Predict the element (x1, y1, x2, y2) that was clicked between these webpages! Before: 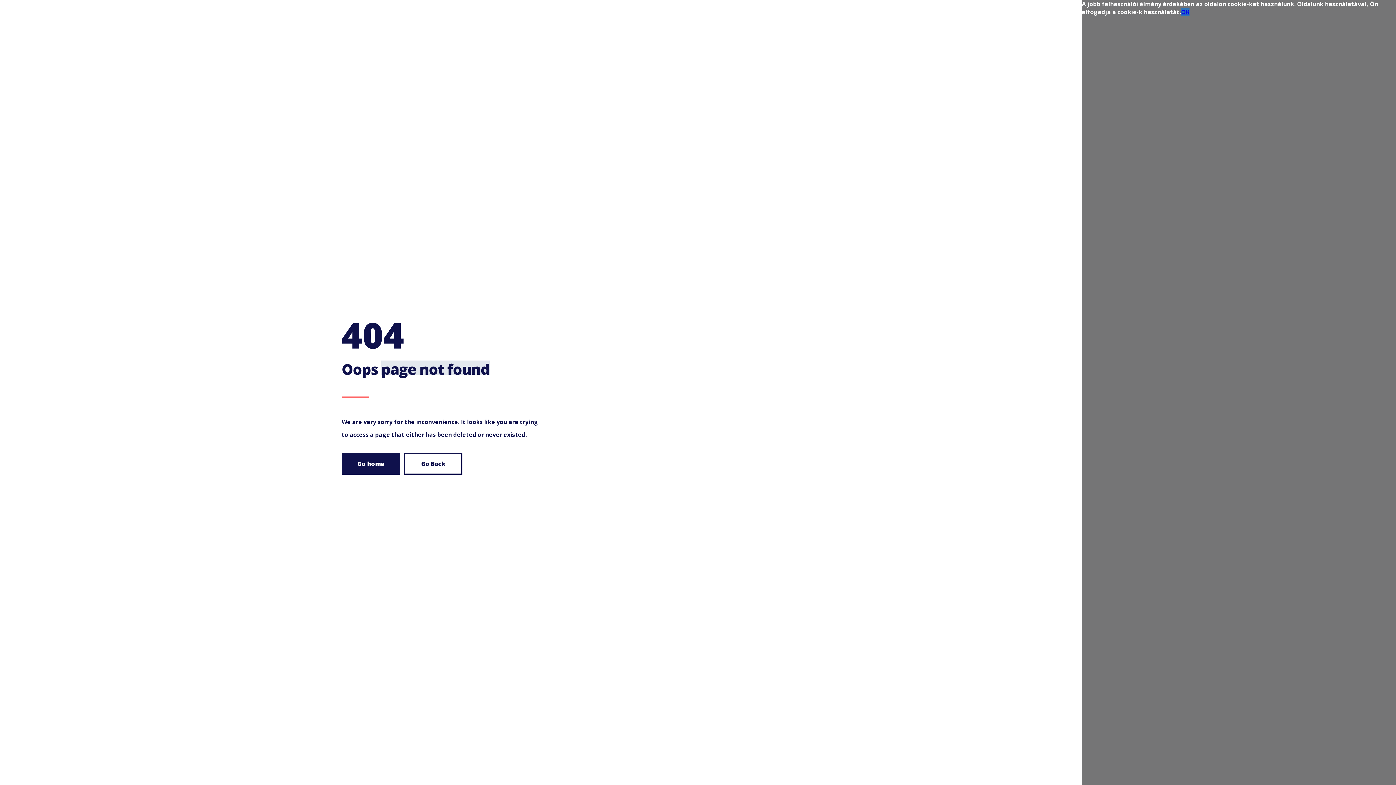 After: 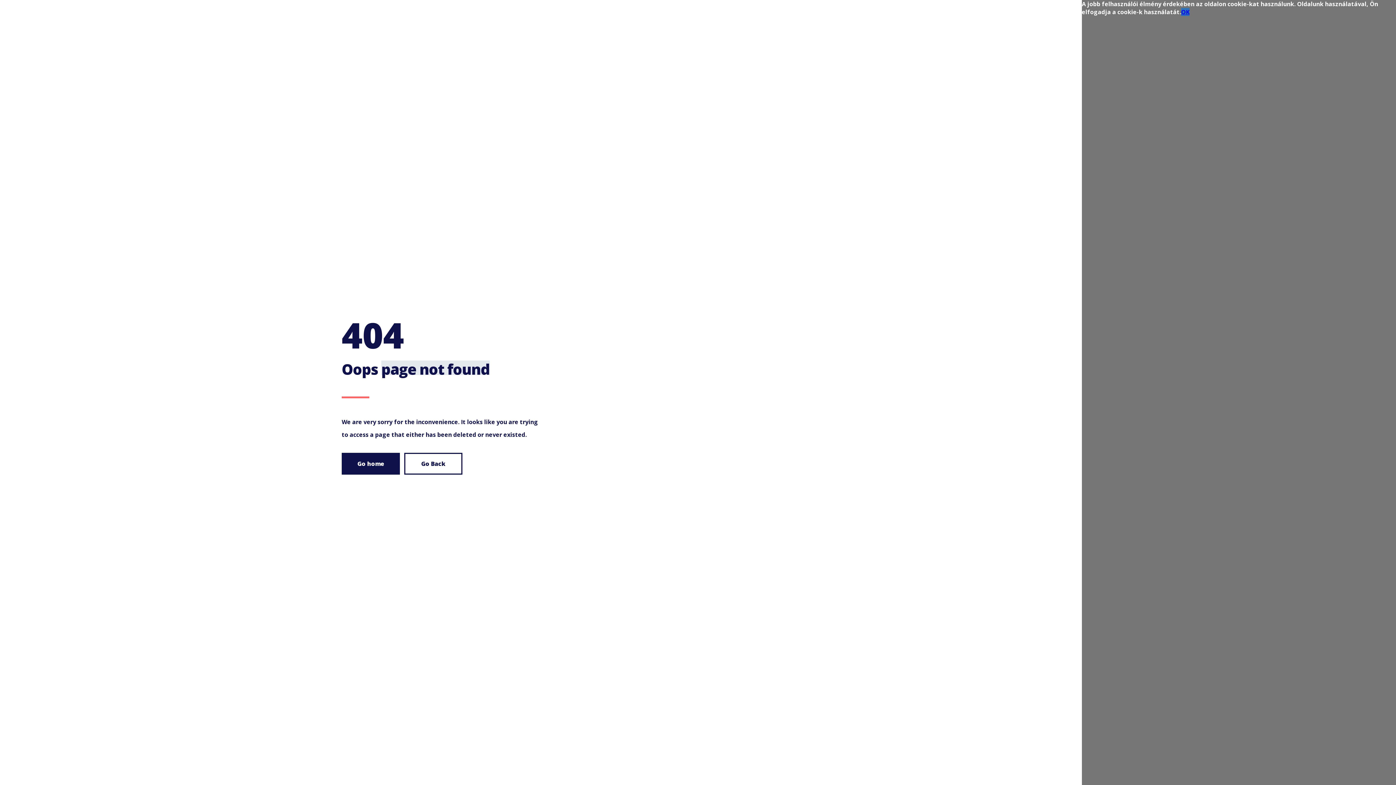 Action: label: OK bbox: (1181, 8, 1189, 16)